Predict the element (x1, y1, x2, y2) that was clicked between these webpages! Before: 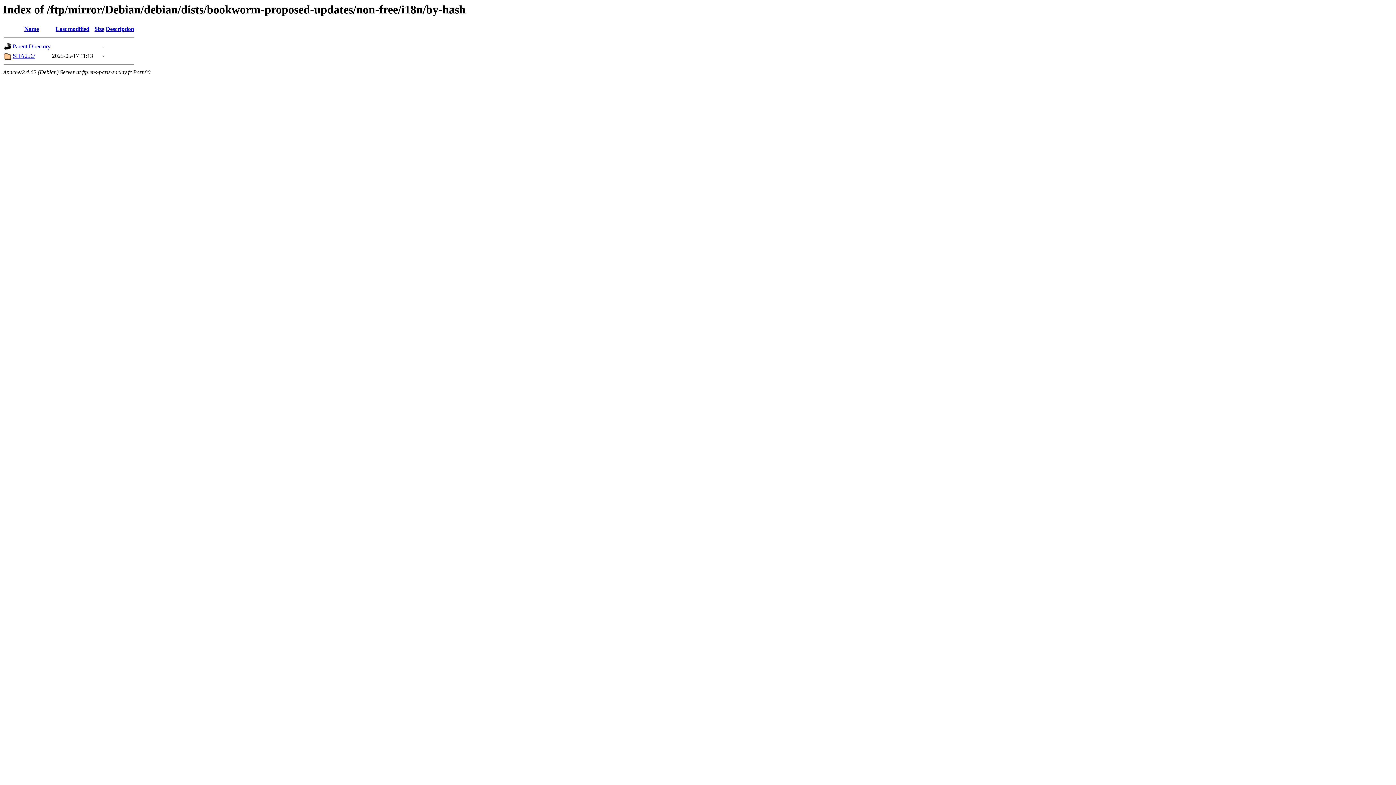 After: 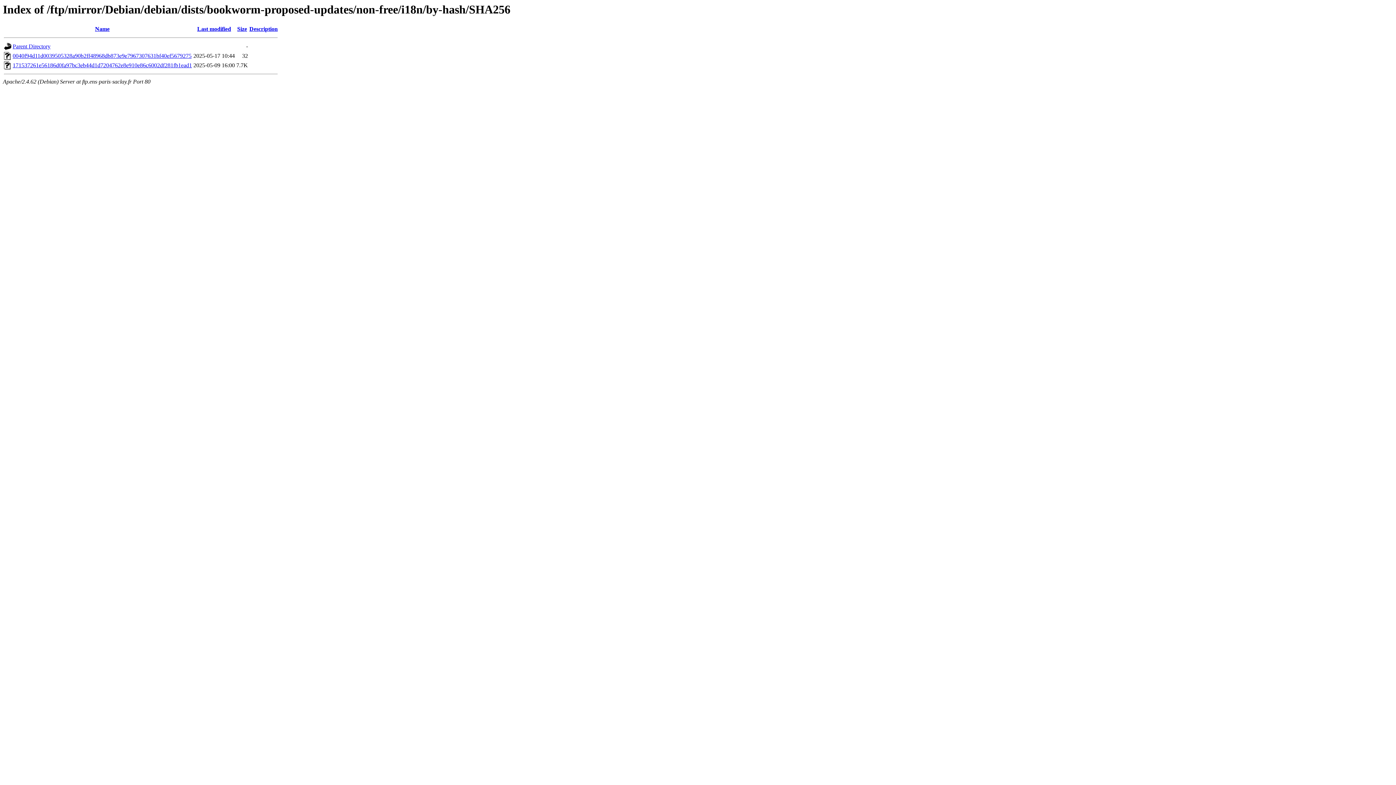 Action: bbox: (12, 52, 34, 59) label: SHA256/